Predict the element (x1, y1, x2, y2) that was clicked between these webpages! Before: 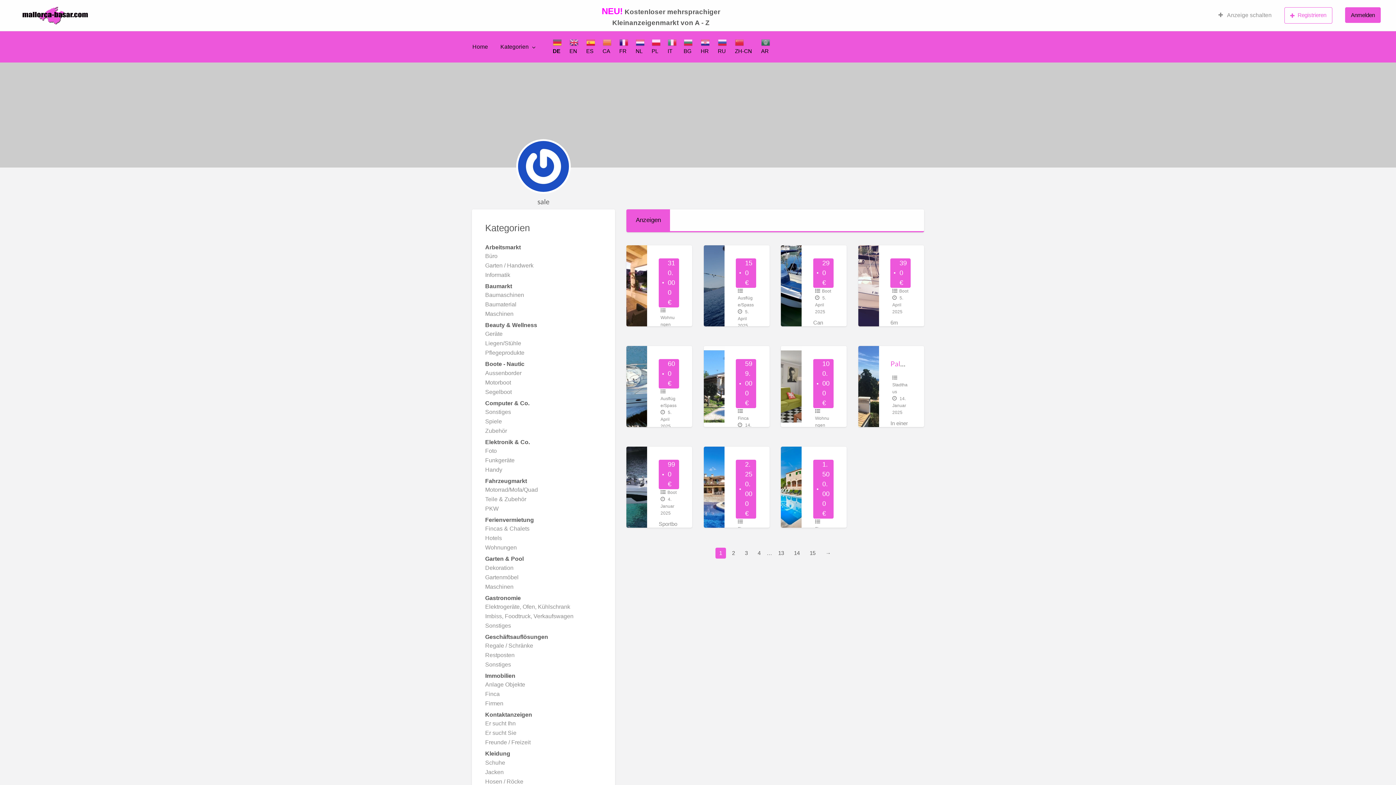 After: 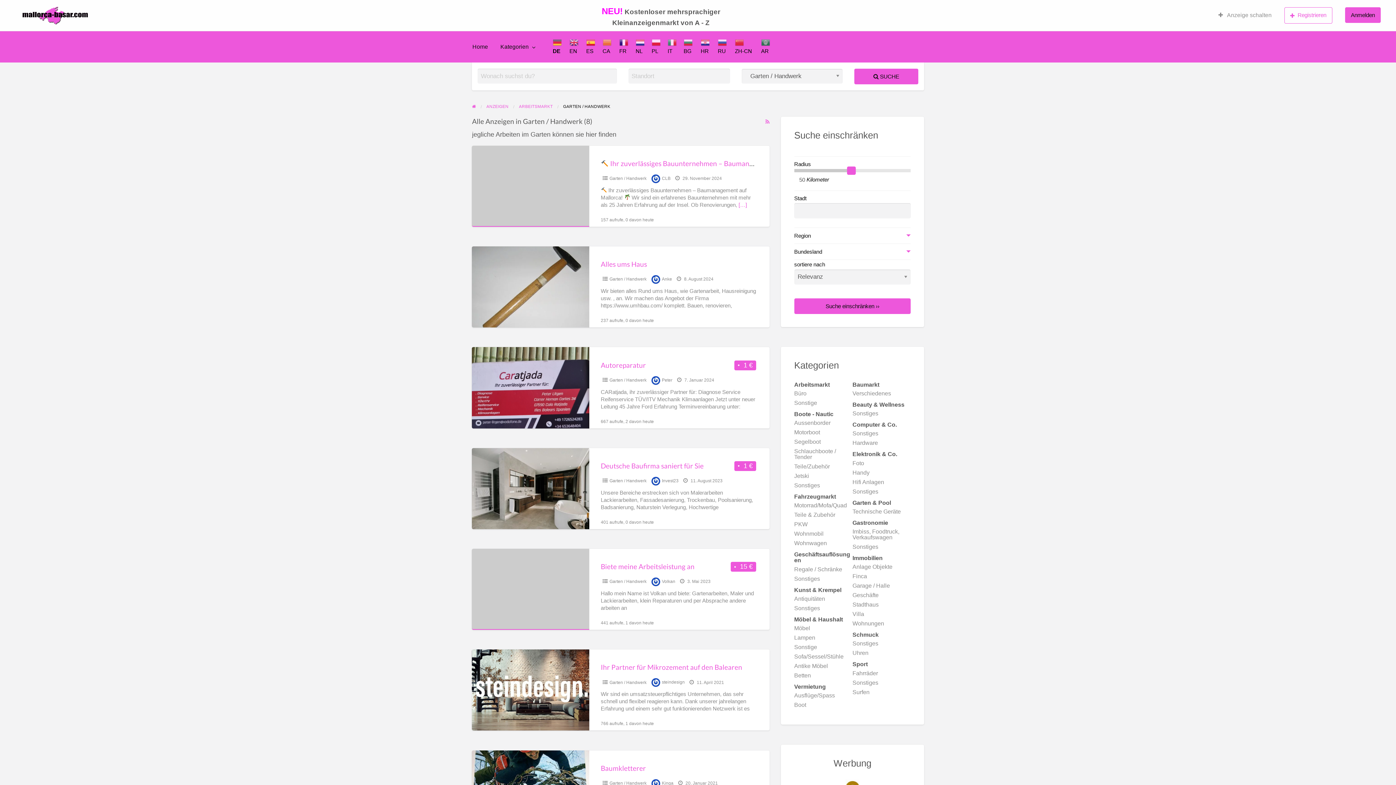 Action: bbox: (485, 261, 600, 270) label: Garten / Handwerk